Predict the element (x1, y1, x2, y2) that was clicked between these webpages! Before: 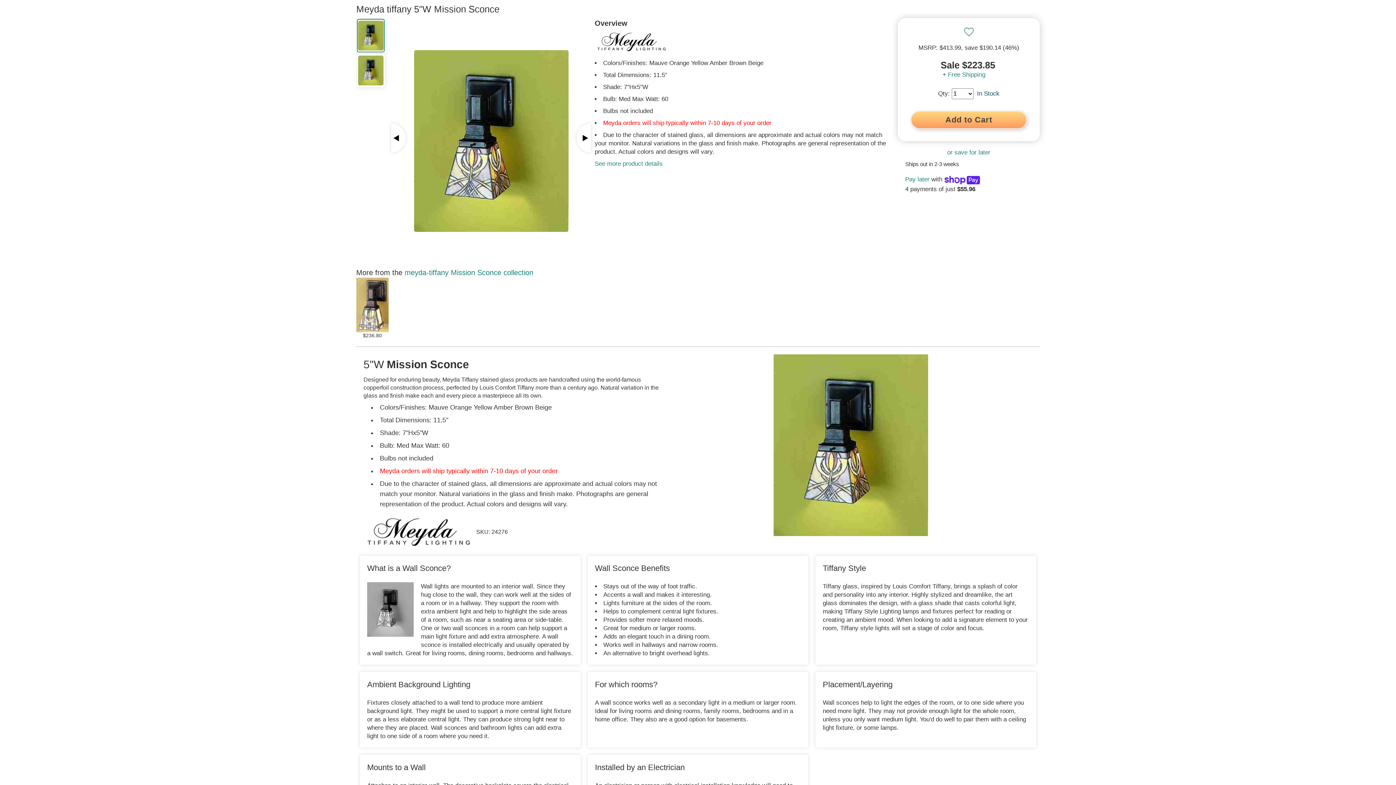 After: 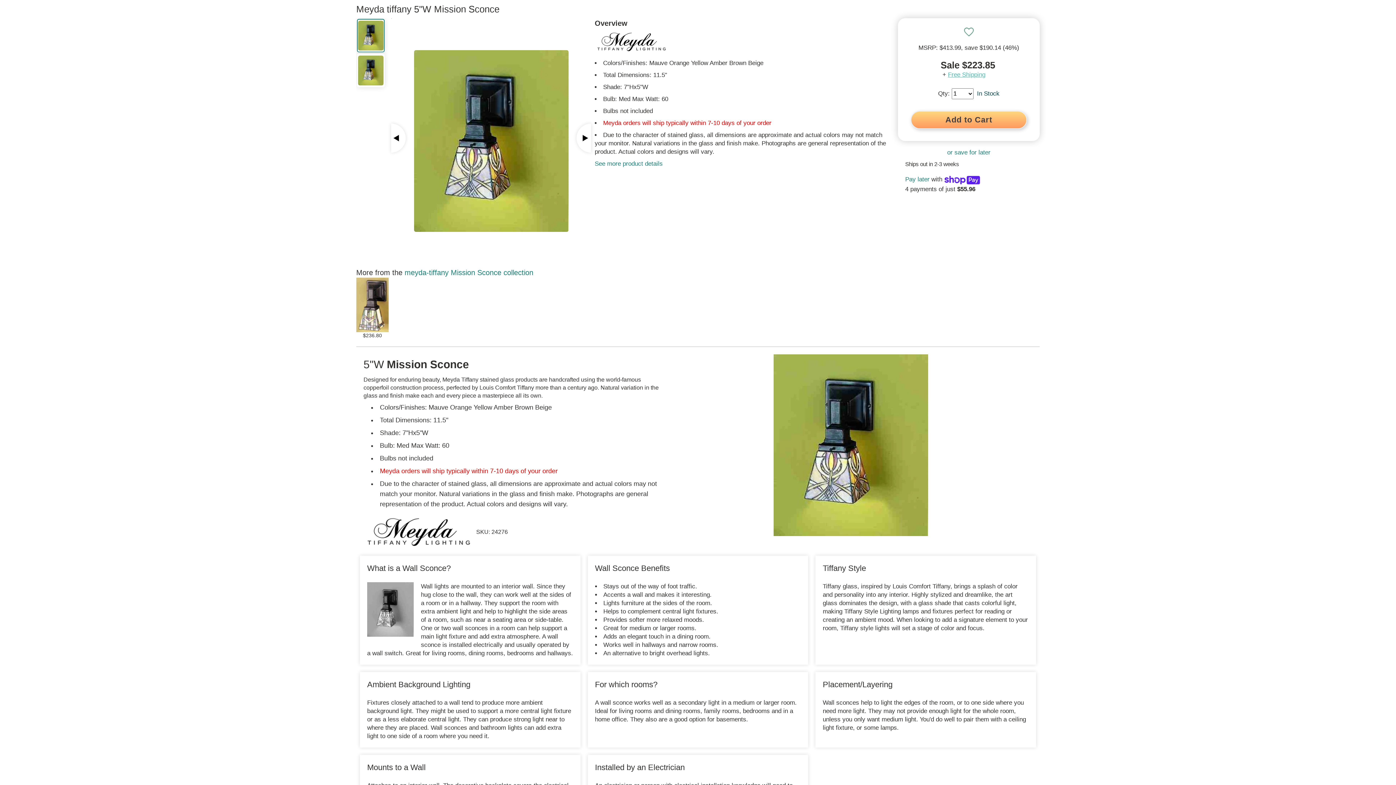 Action: bbox: (948, 71, 985, 78) label: Free Shipping